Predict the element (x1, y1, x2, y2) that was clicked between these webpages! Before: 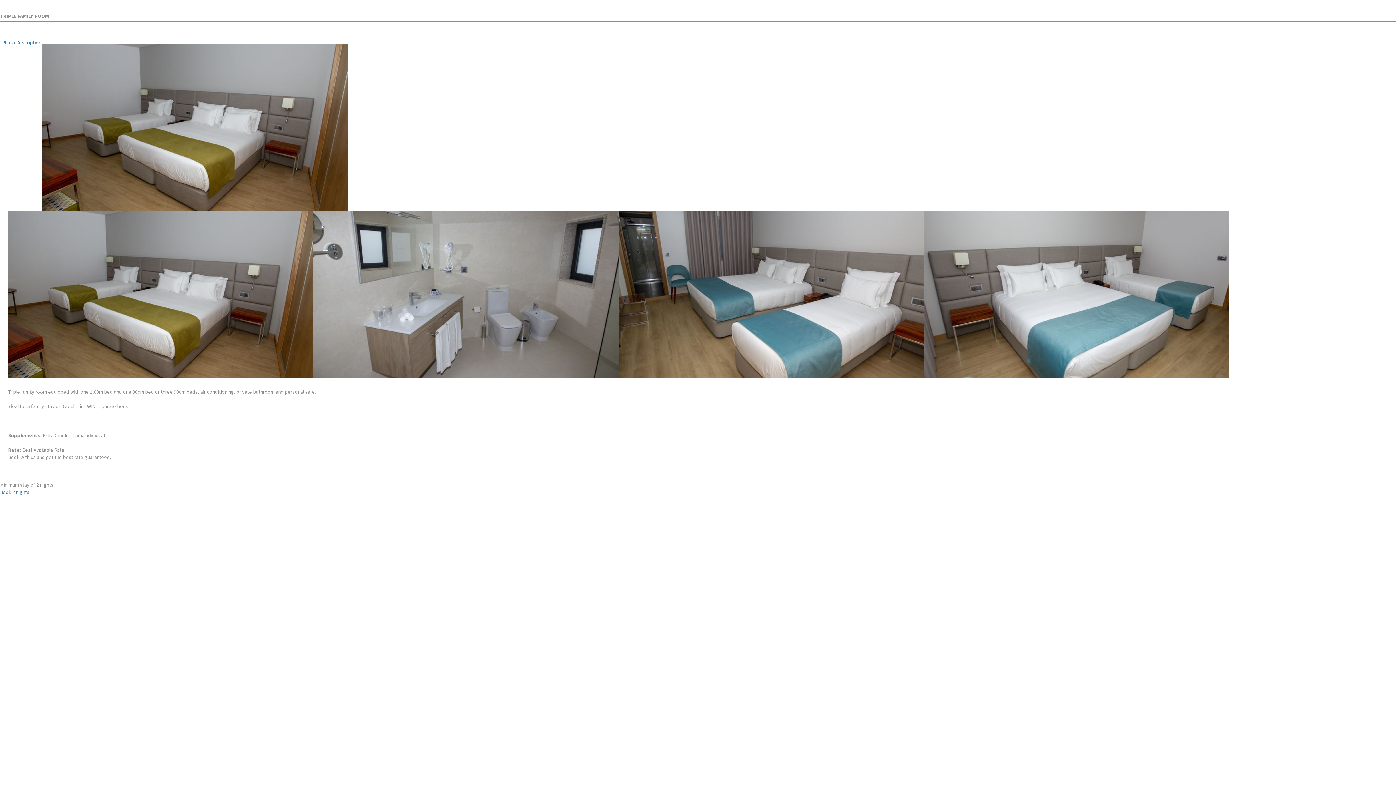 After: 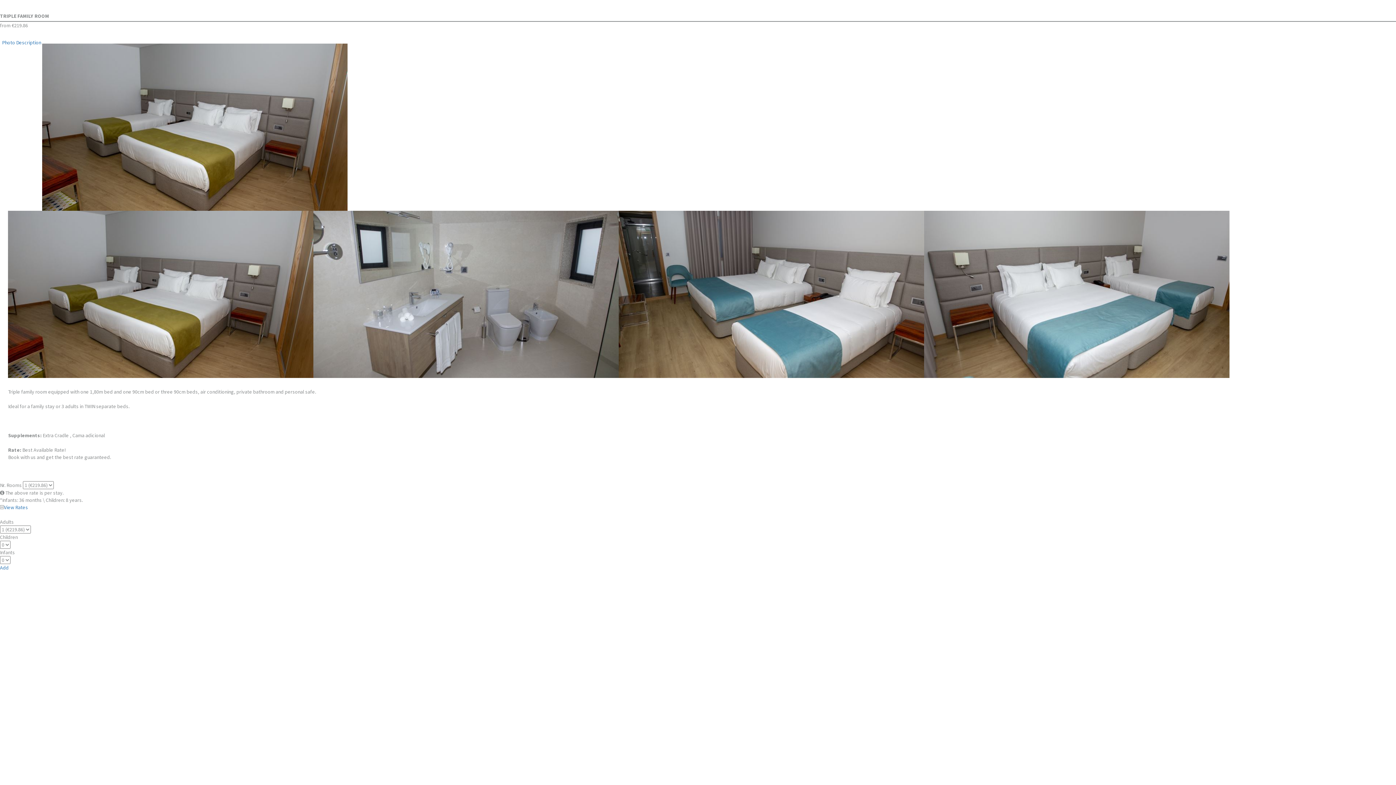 Action: bbox: (0, 489, 29, 495) label: Book 2 nights